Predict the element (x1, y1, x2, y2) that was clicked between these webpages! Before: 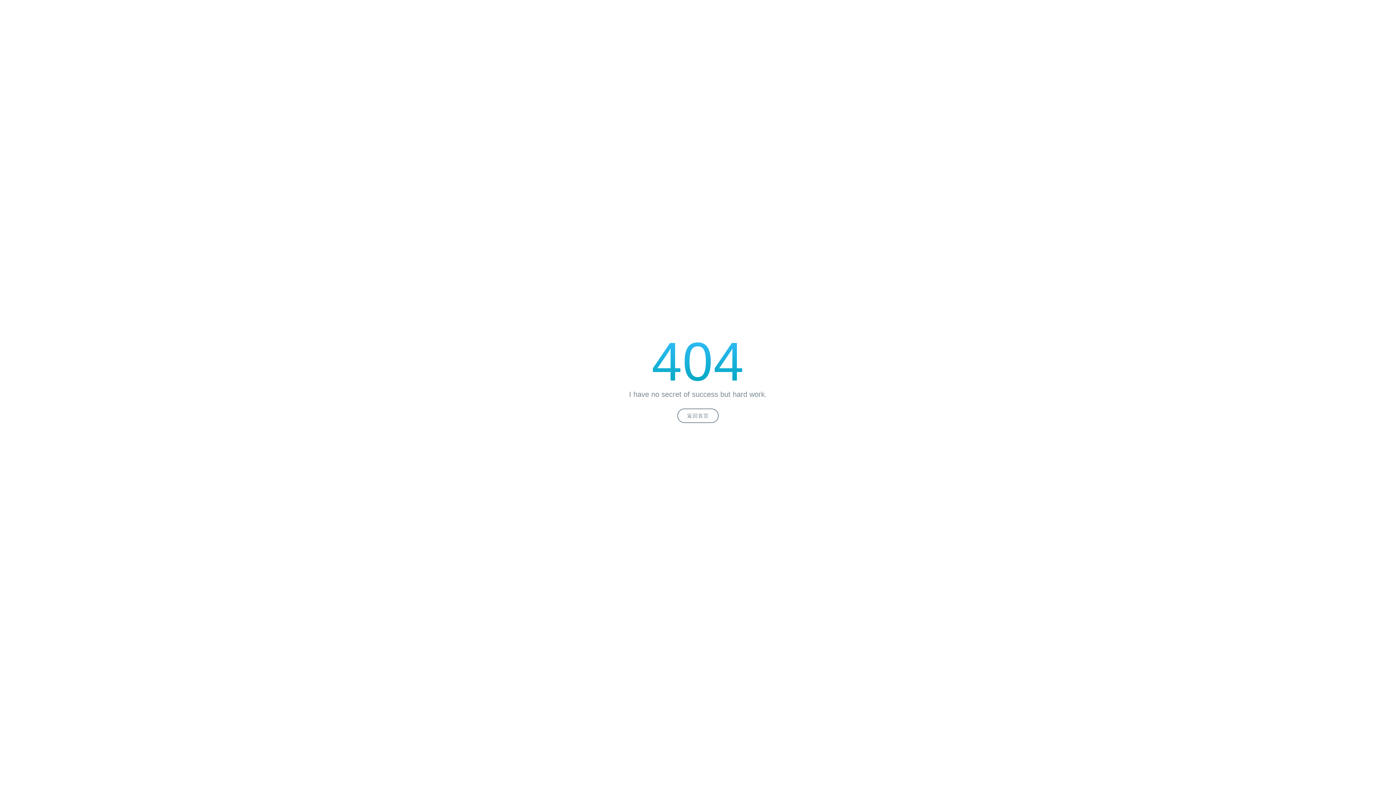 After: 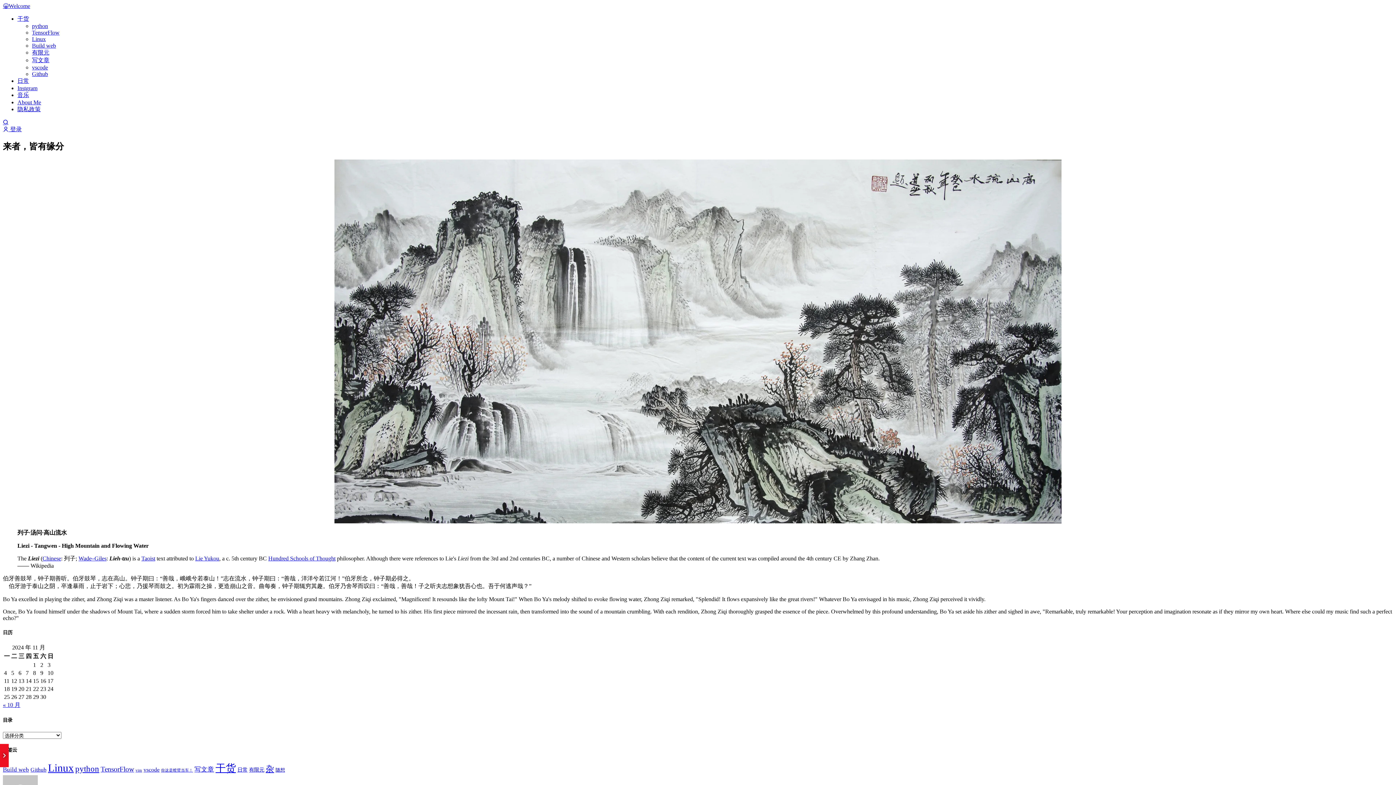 Action: bbox: (677, 408, 718, 423) label: 返回首页